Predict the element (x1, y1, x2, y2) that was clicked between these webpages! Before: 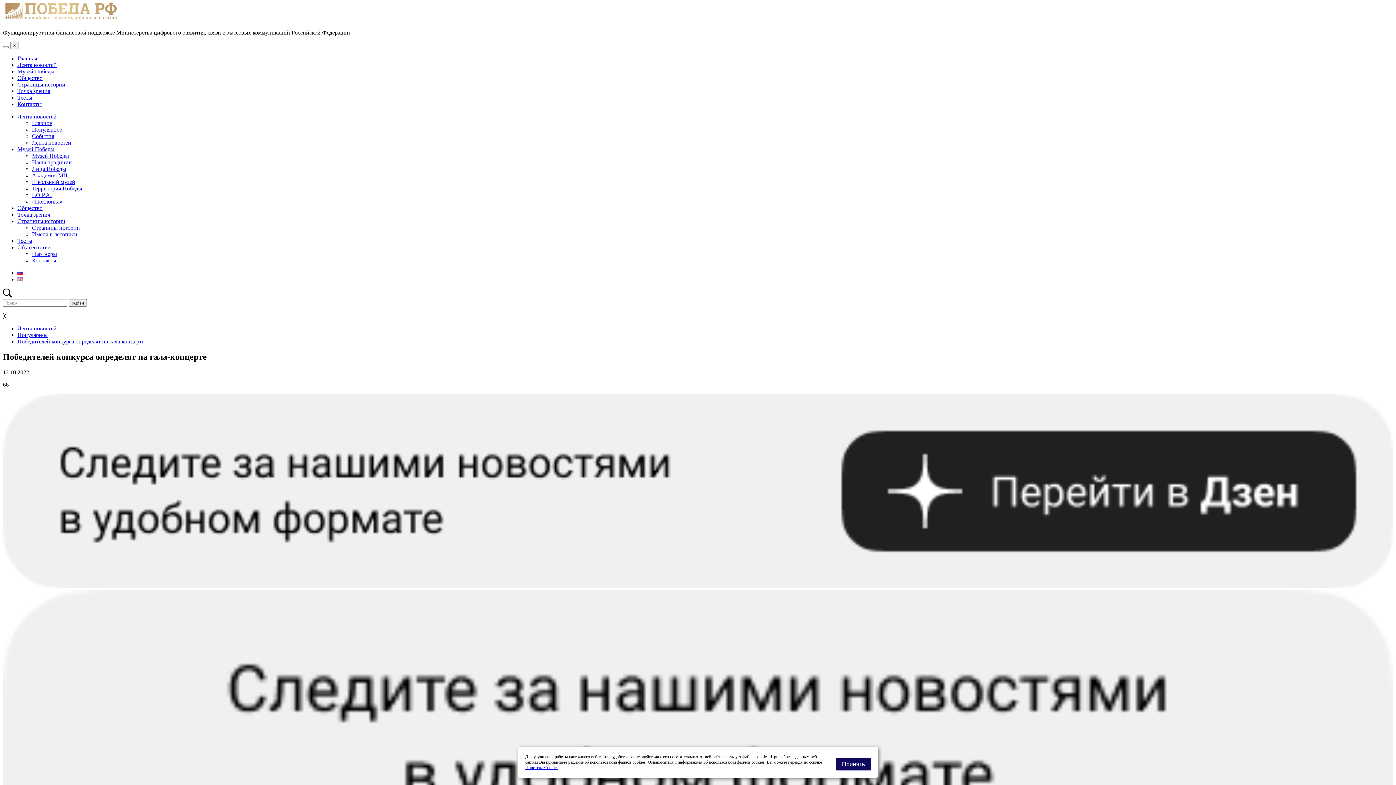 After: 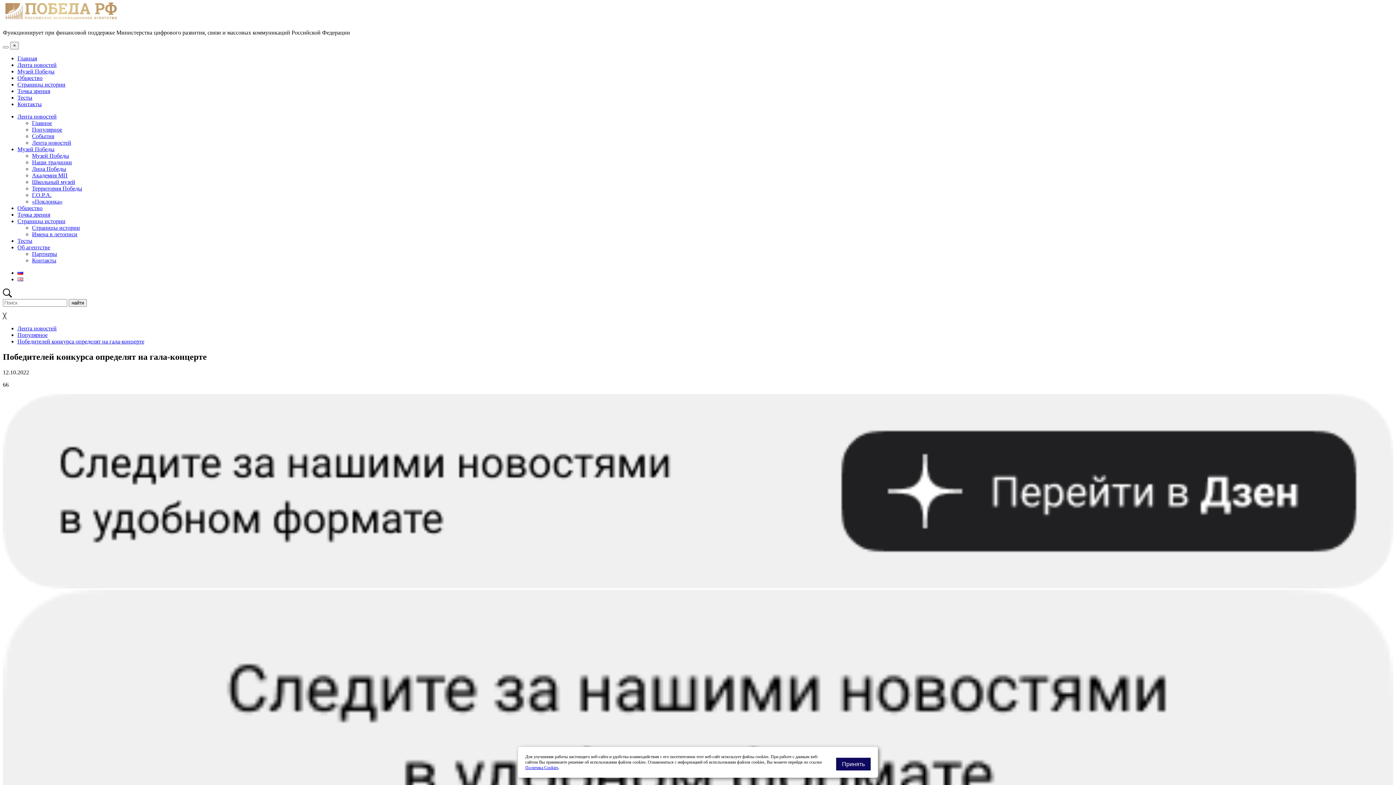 Action: bbox: (17, 218, 65, 224) label: Страницы истории